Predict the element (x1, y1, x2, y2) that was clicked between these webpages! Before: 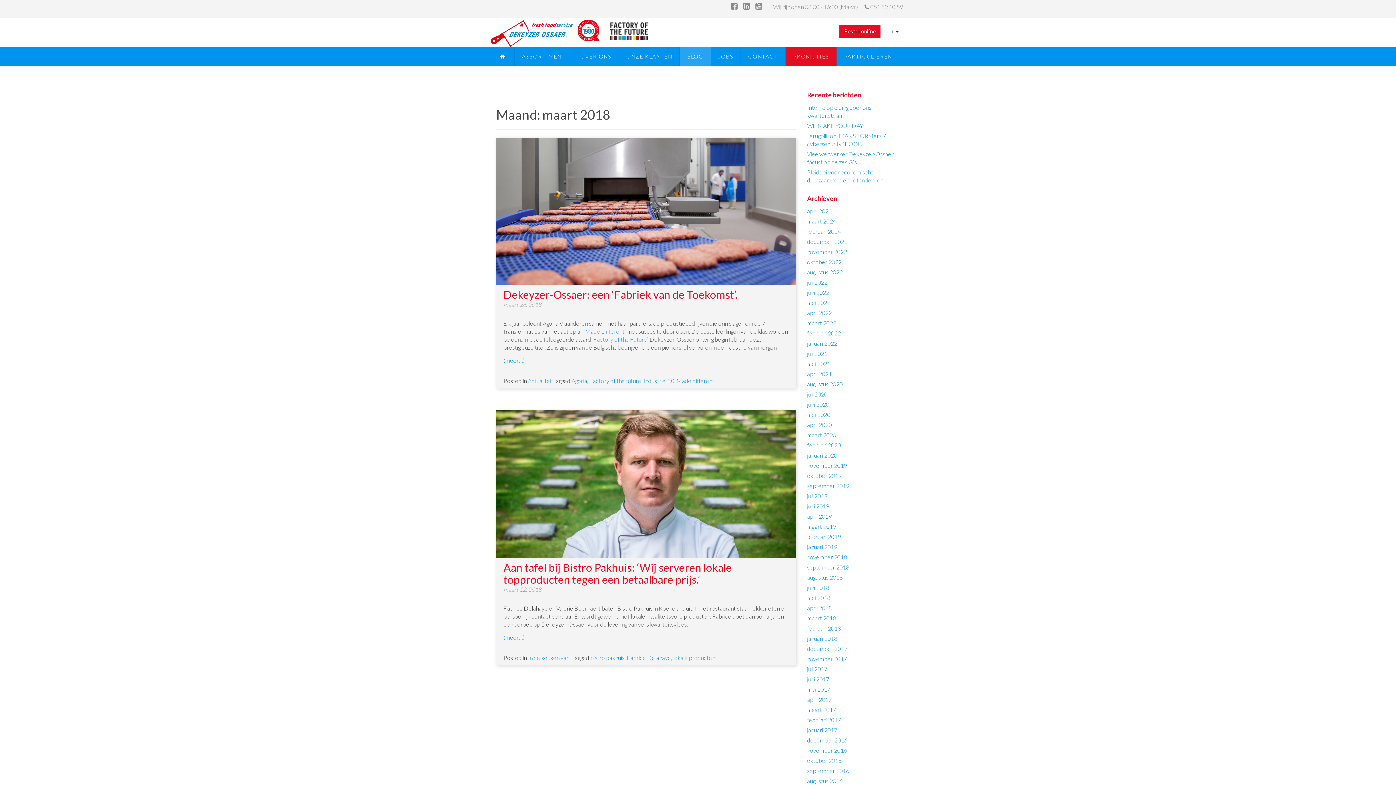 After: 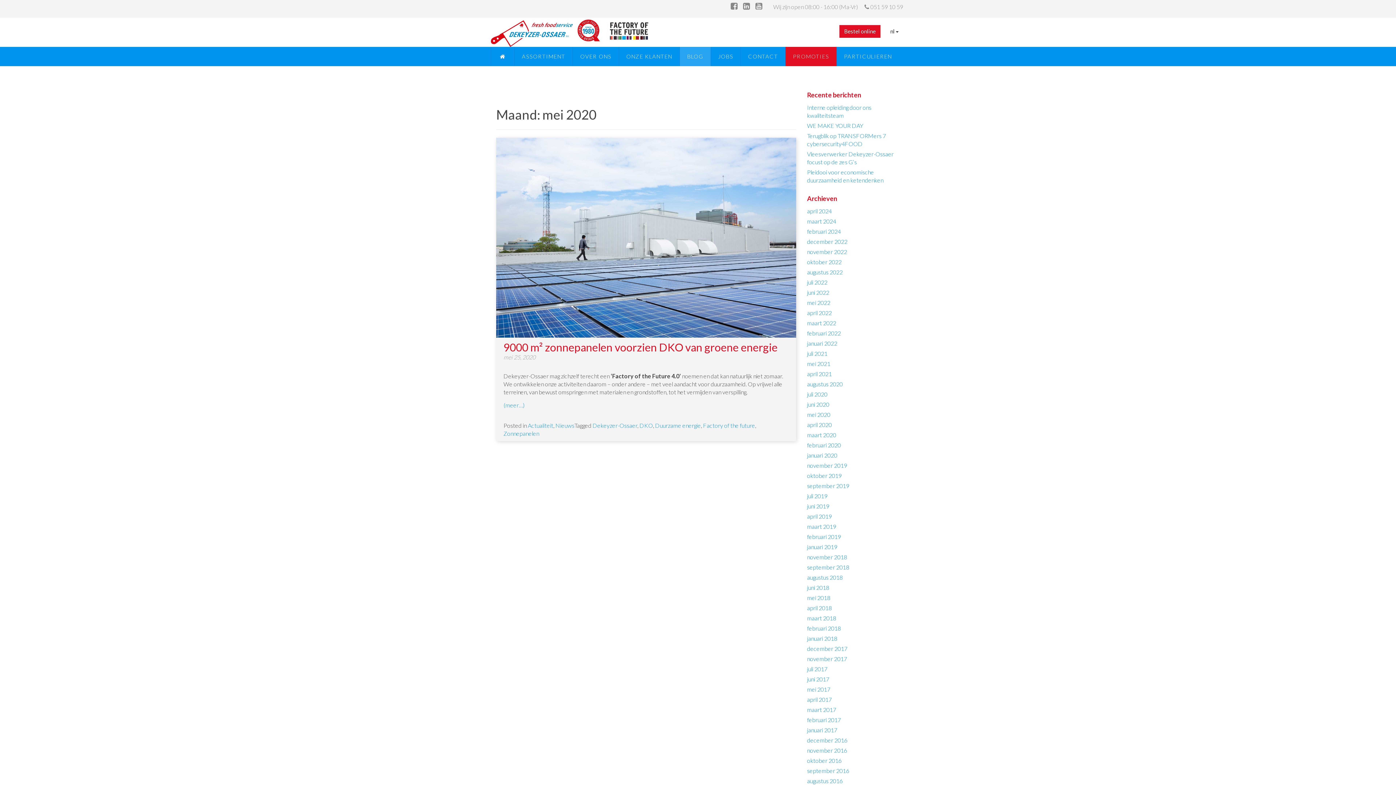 Action: label: mei 2020 bbox: (807, 411, 830, 418)